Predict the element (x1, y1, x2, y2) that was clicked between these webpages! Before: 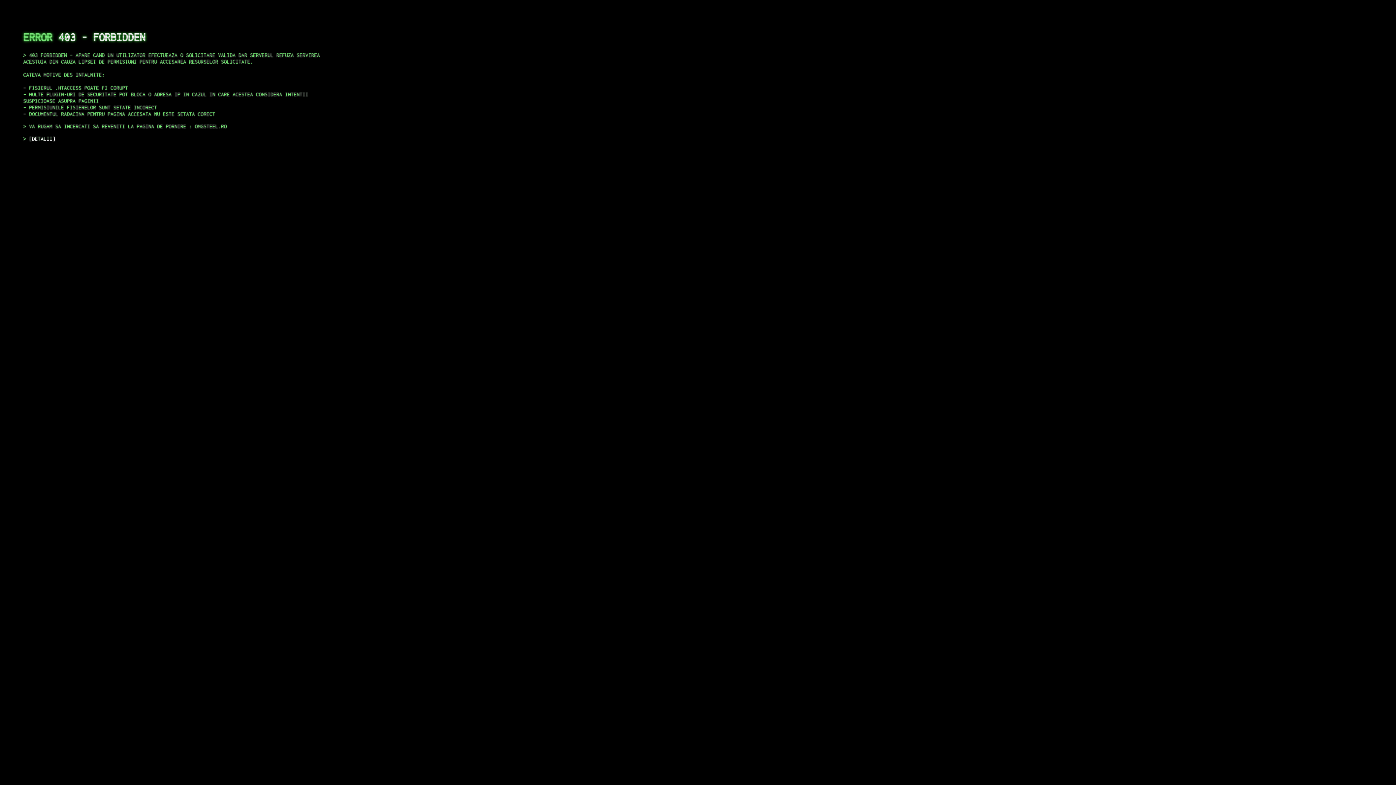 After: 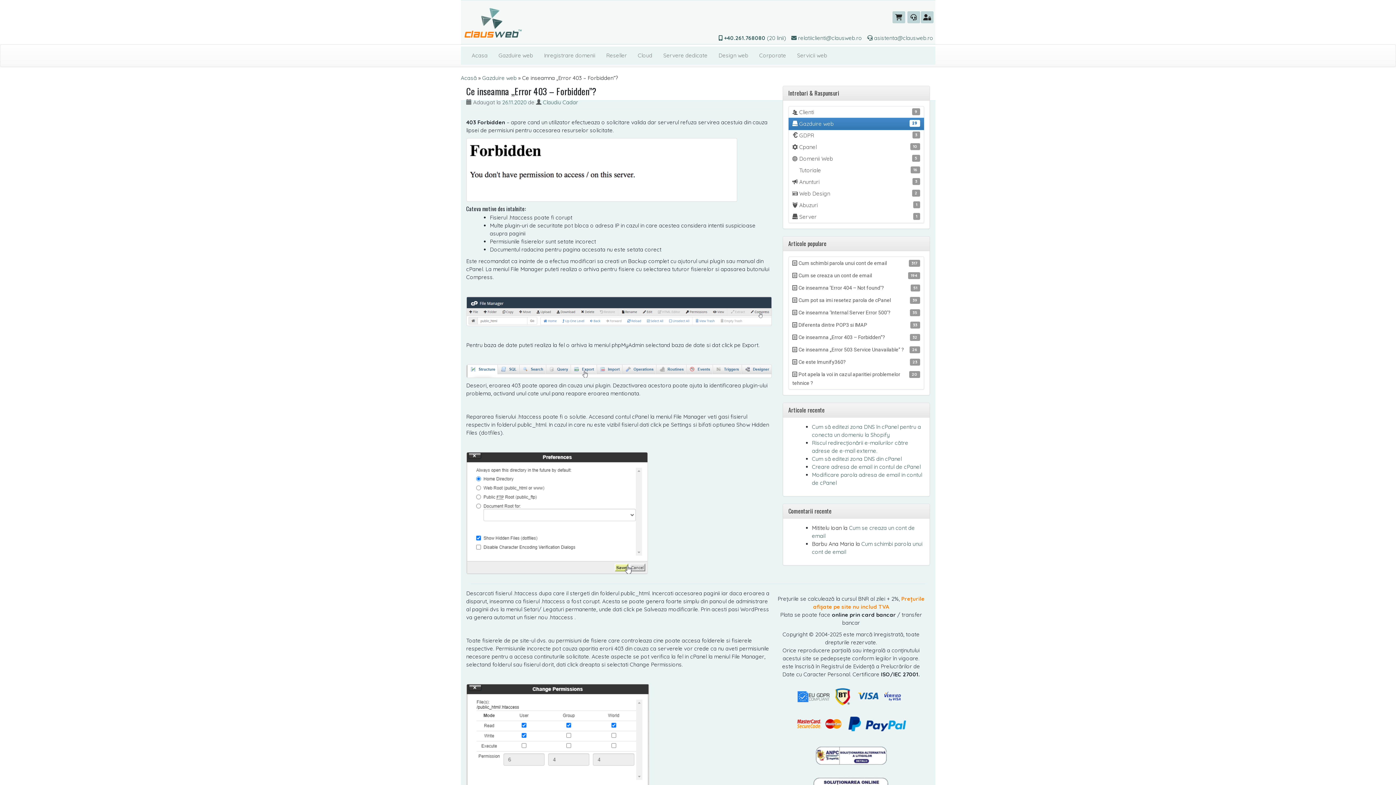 Action: bbox: (29, 135, 55, 141) label: DETALII